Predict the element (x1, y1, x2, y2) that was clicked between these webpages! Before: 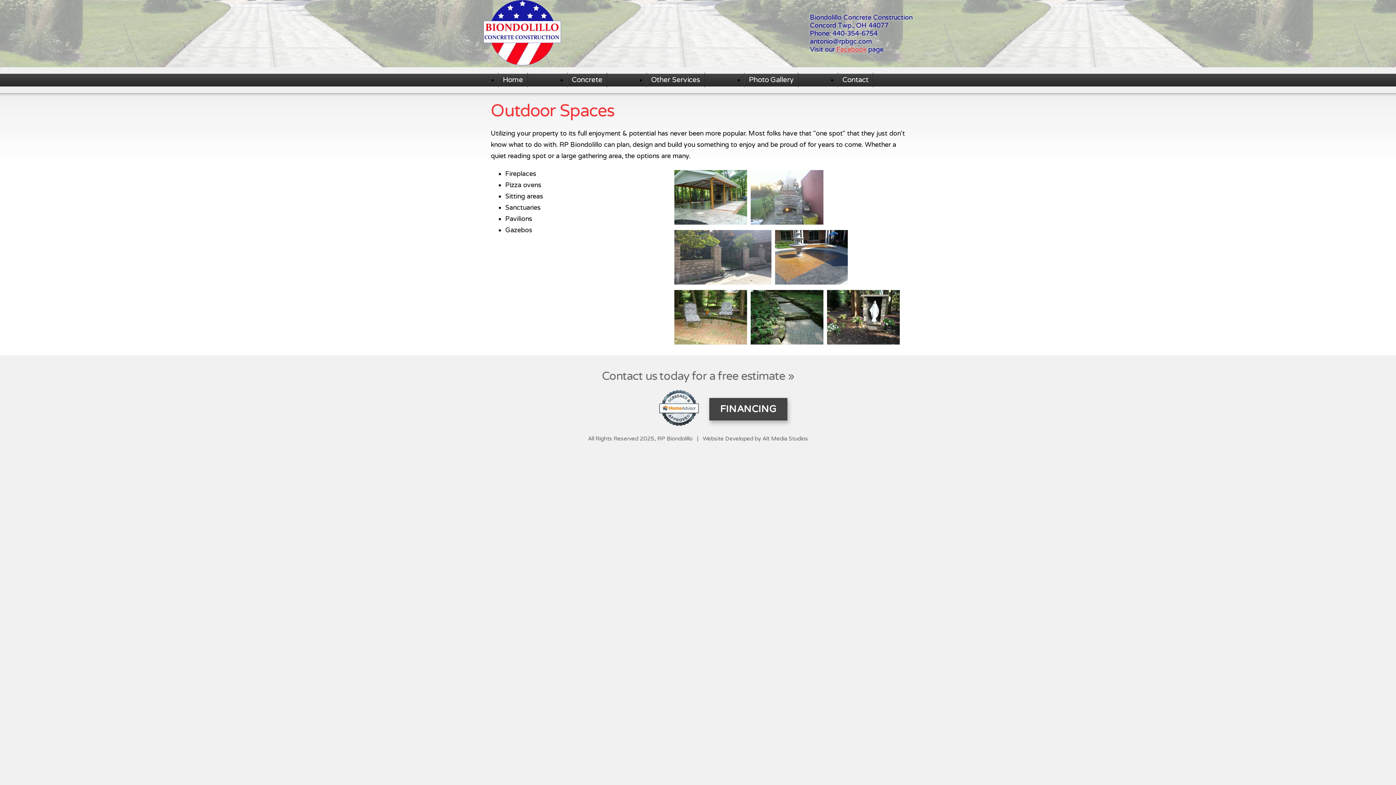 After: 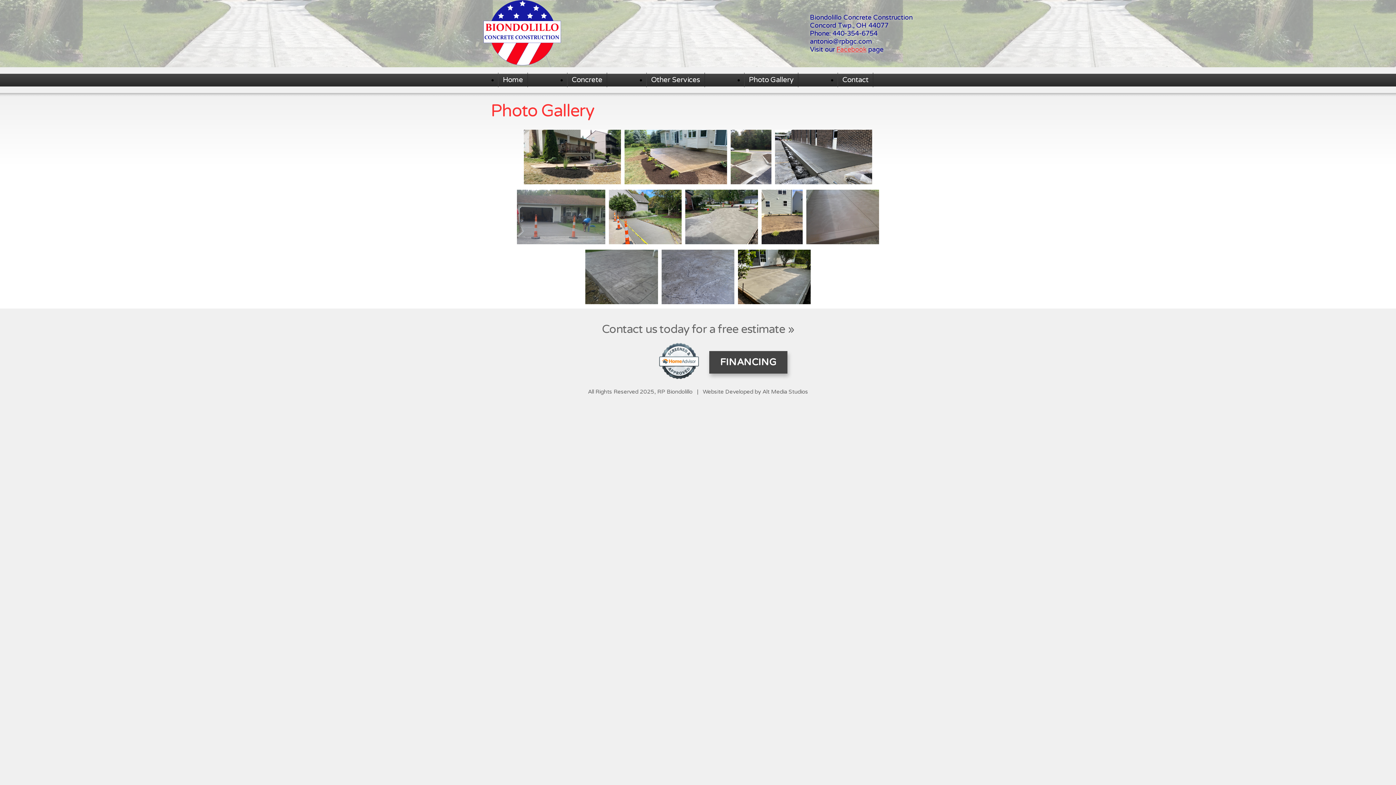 Action: label: Photo Gallery bbox: (744, 72, 798, 87)